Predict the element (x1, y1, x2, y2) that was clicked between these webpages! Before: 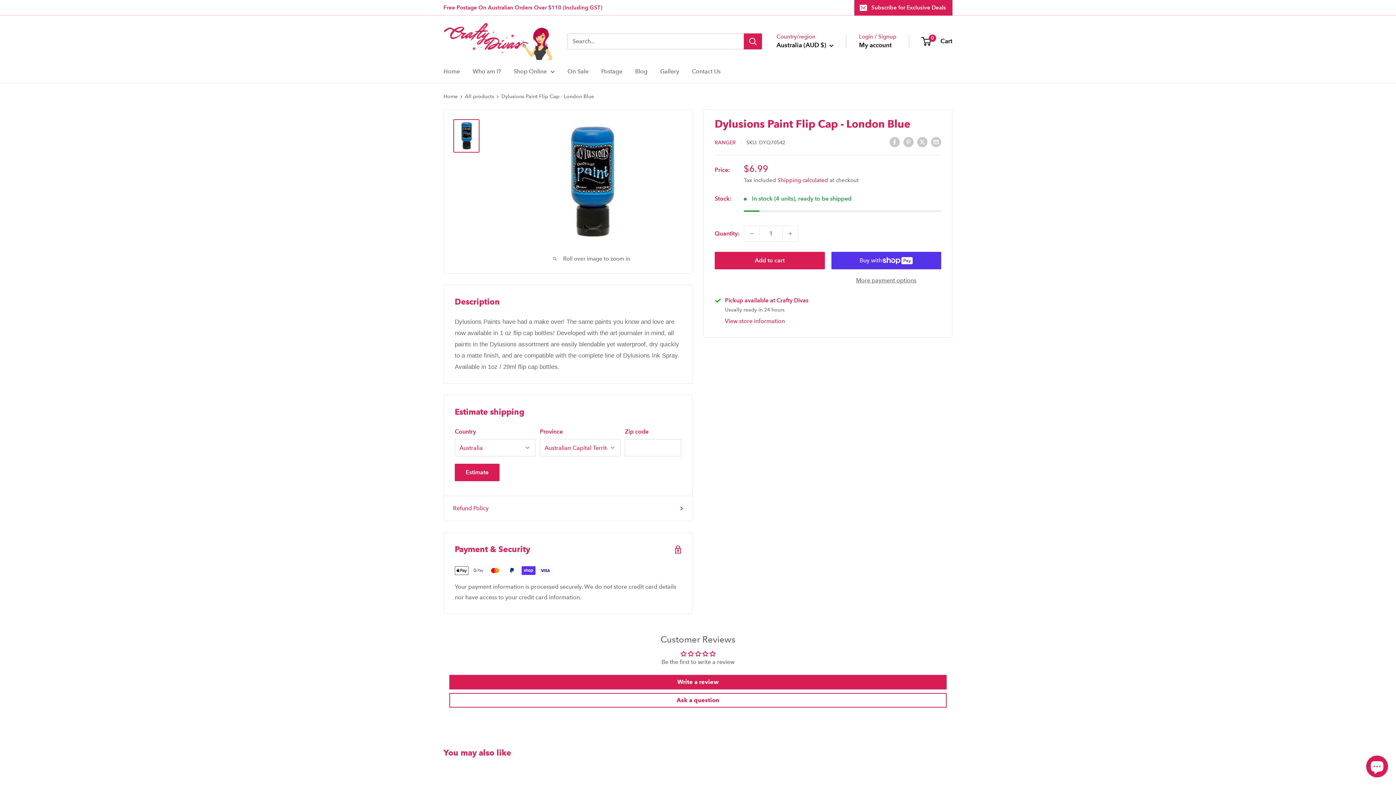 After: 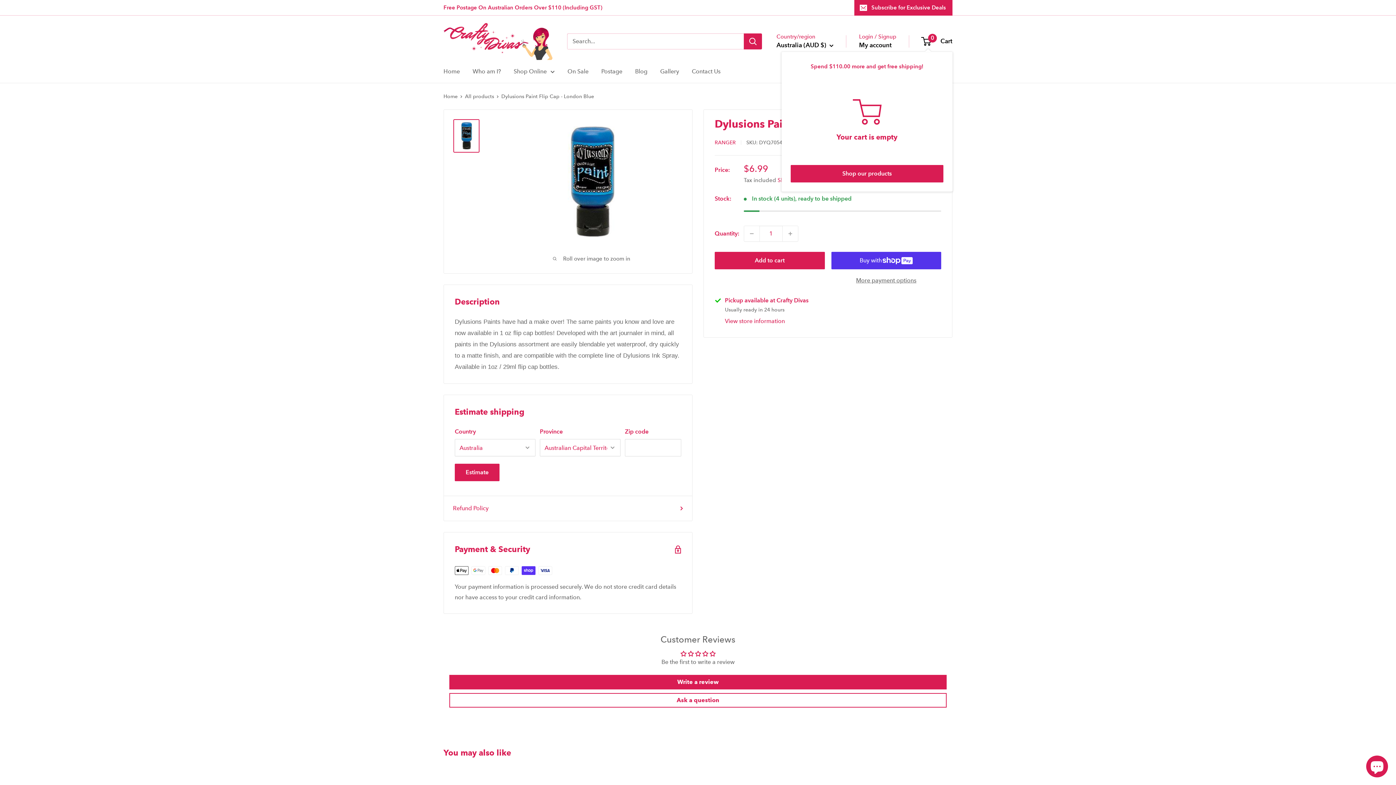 Action: bbox: (922, 35, 952, 47) label: 0
 Cart